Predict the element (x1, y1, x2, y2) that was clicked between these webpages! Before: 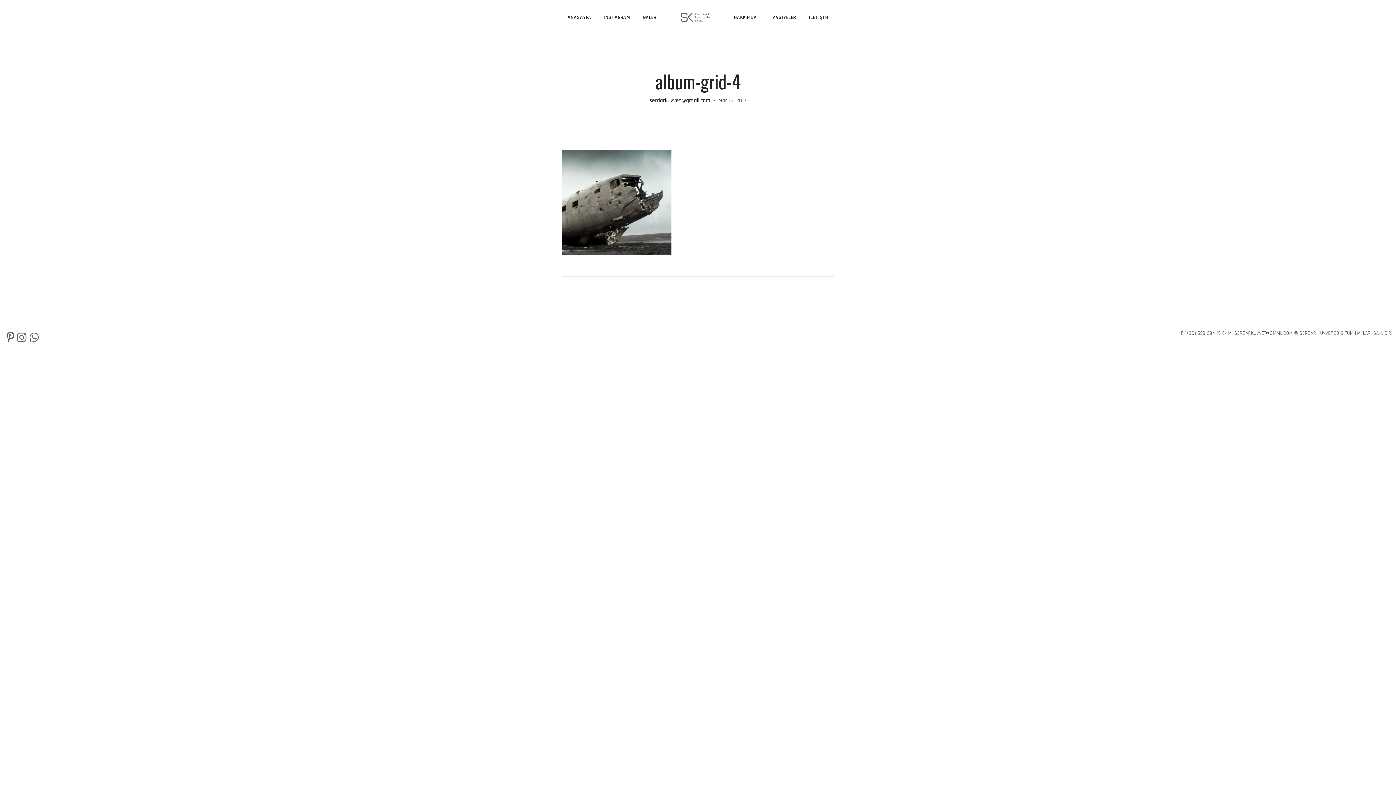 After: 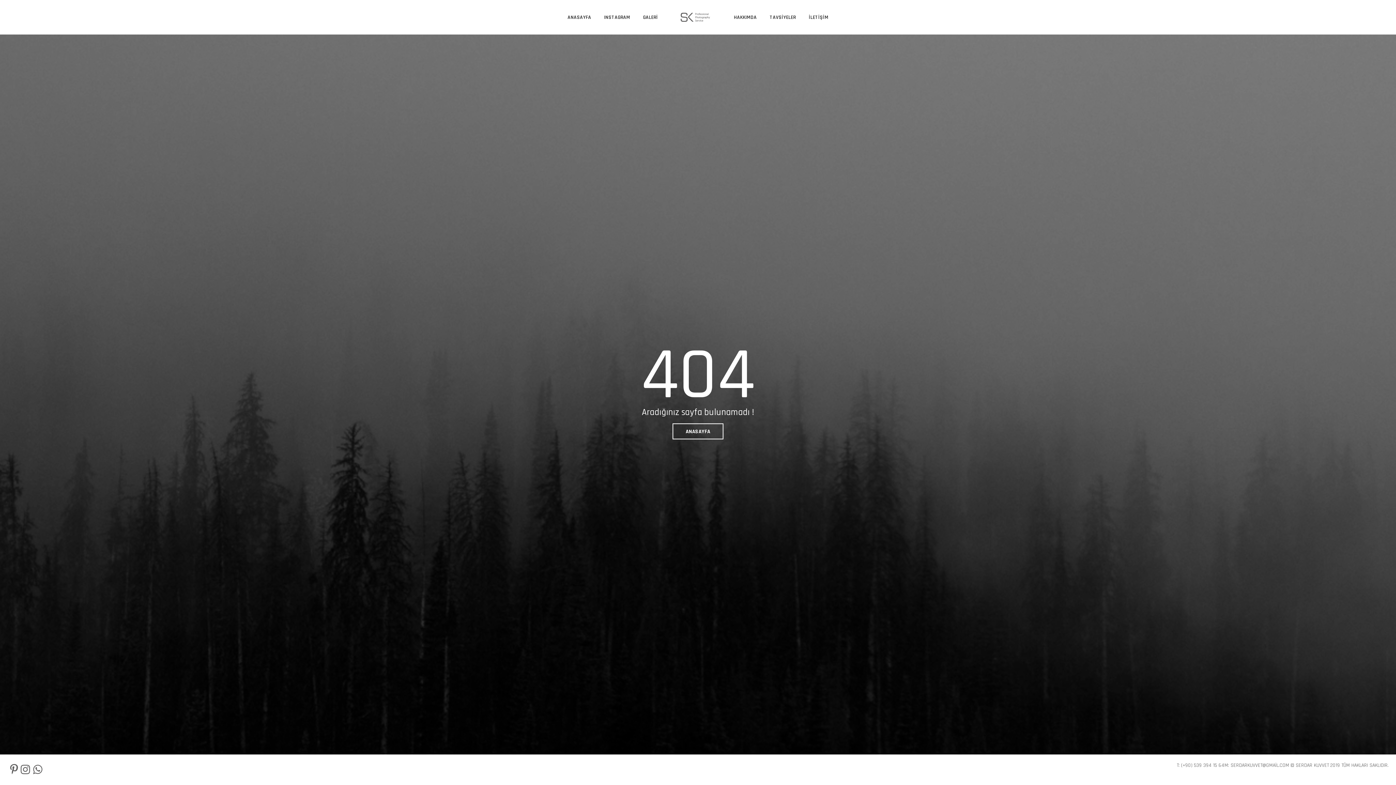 Action: label: HAKKIMDA bbox: (728, 4, 762, 30)